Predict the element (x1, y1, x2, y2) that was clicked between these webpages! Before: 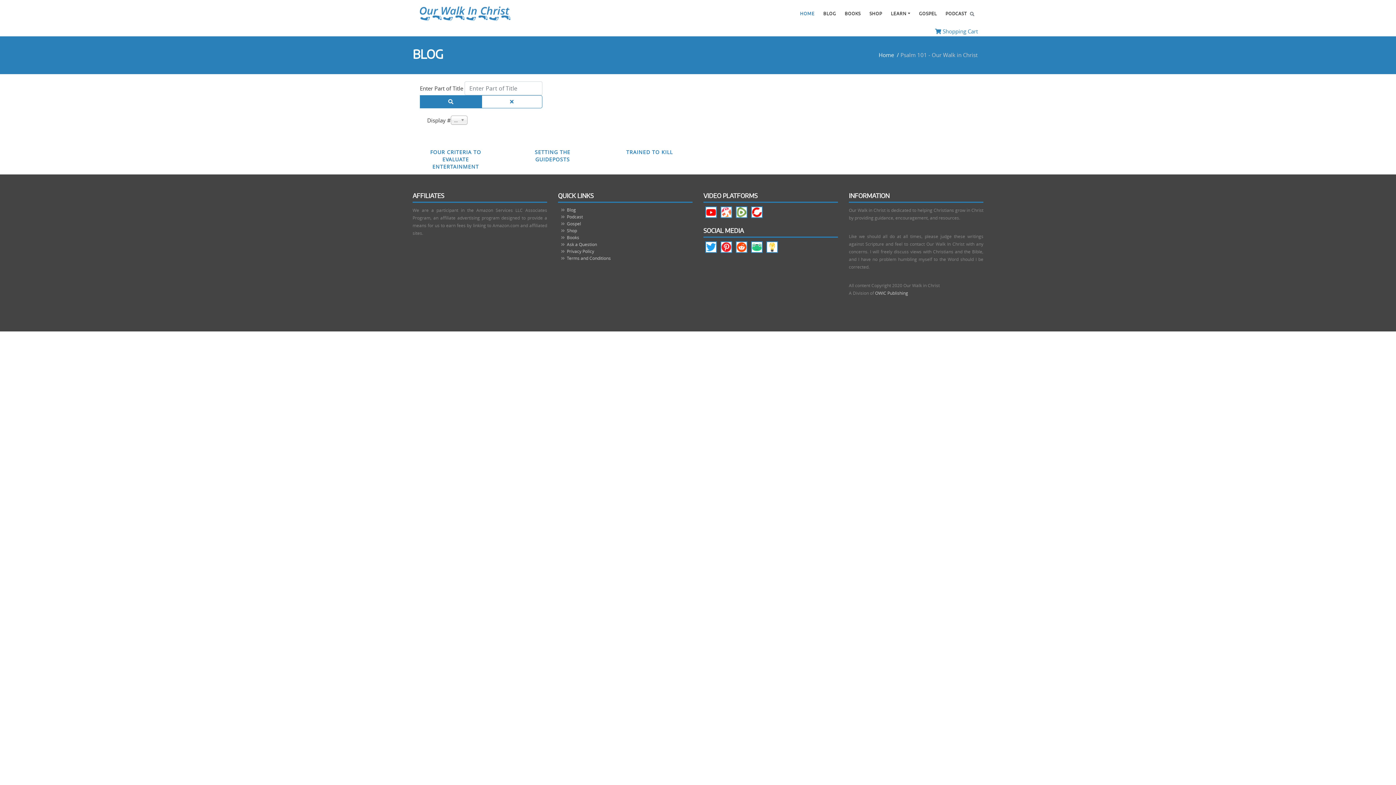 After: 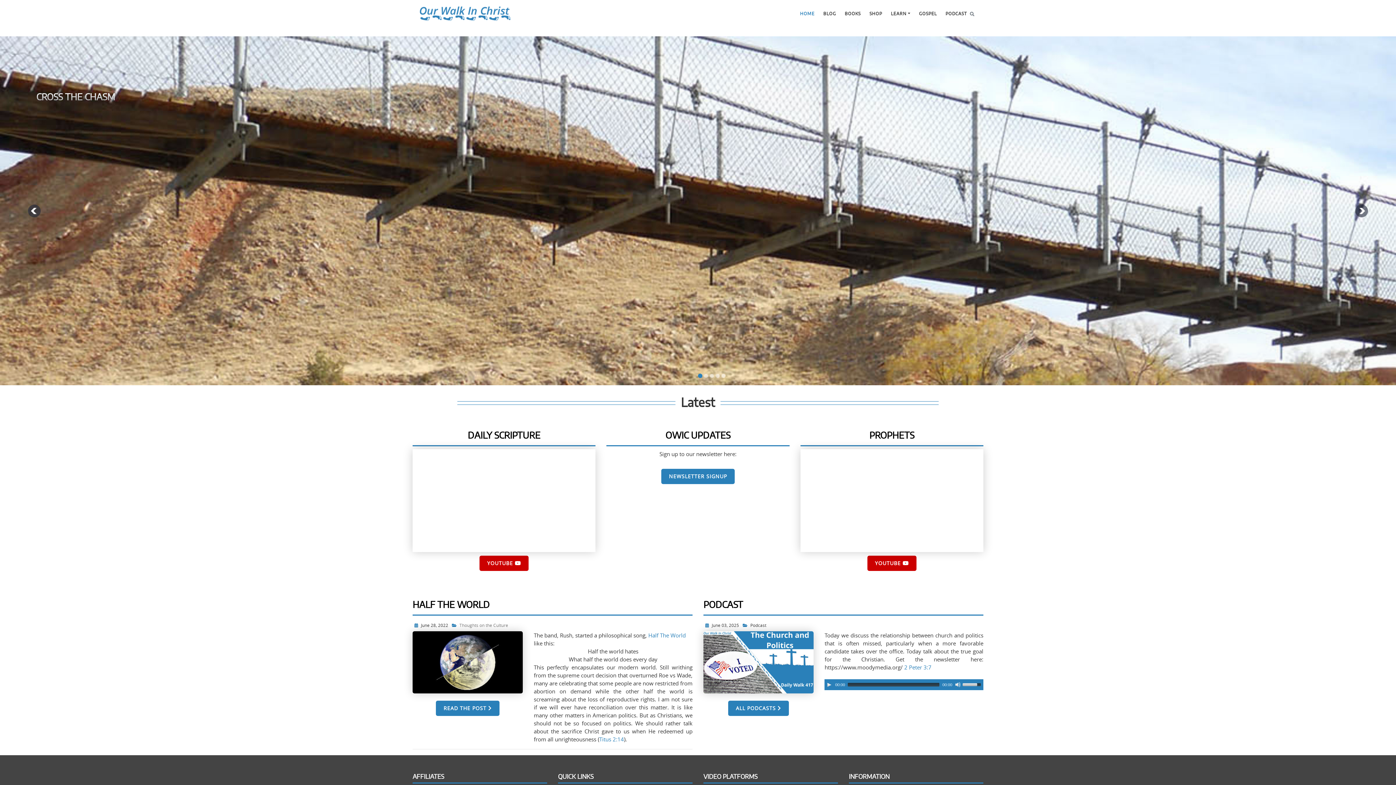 Action: label: HOME bbox: (795, 8, 819, 19)